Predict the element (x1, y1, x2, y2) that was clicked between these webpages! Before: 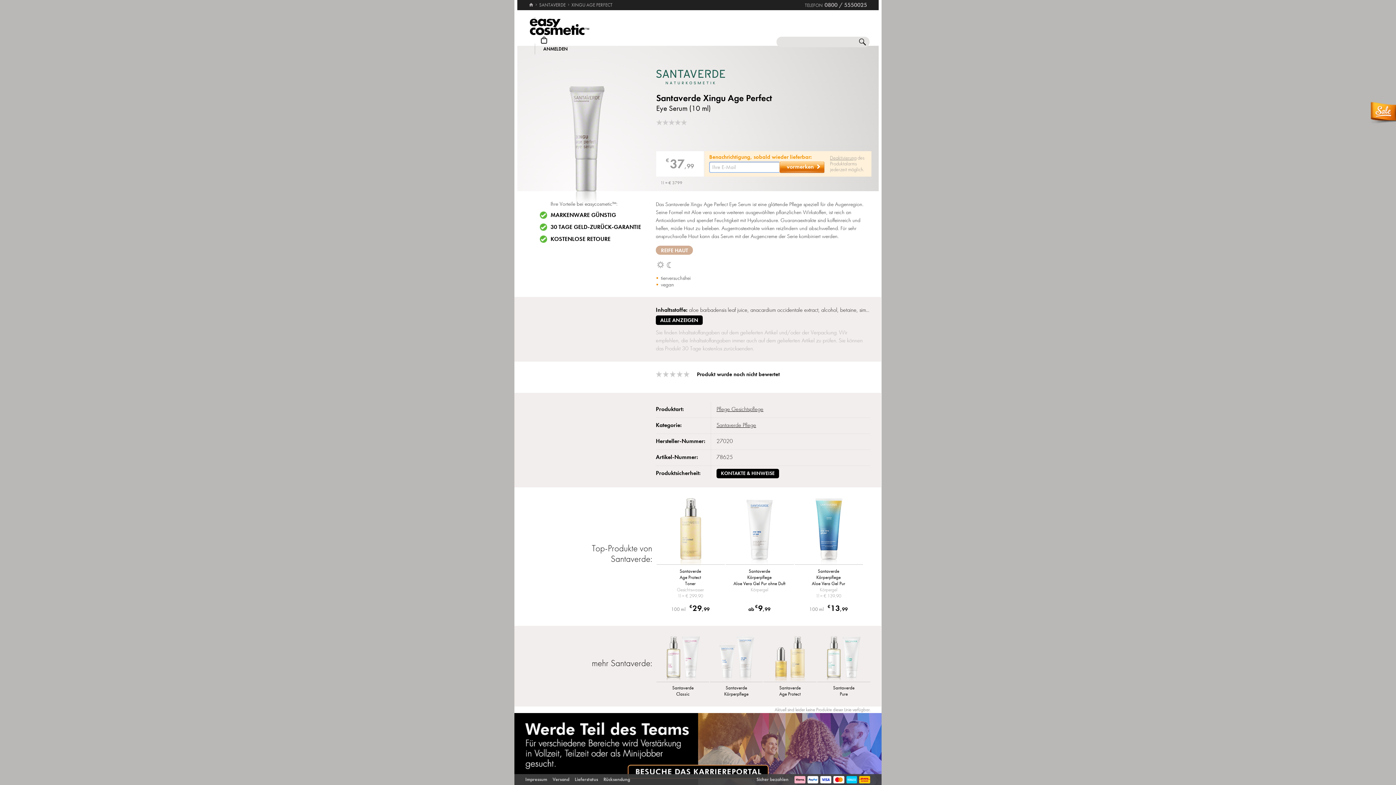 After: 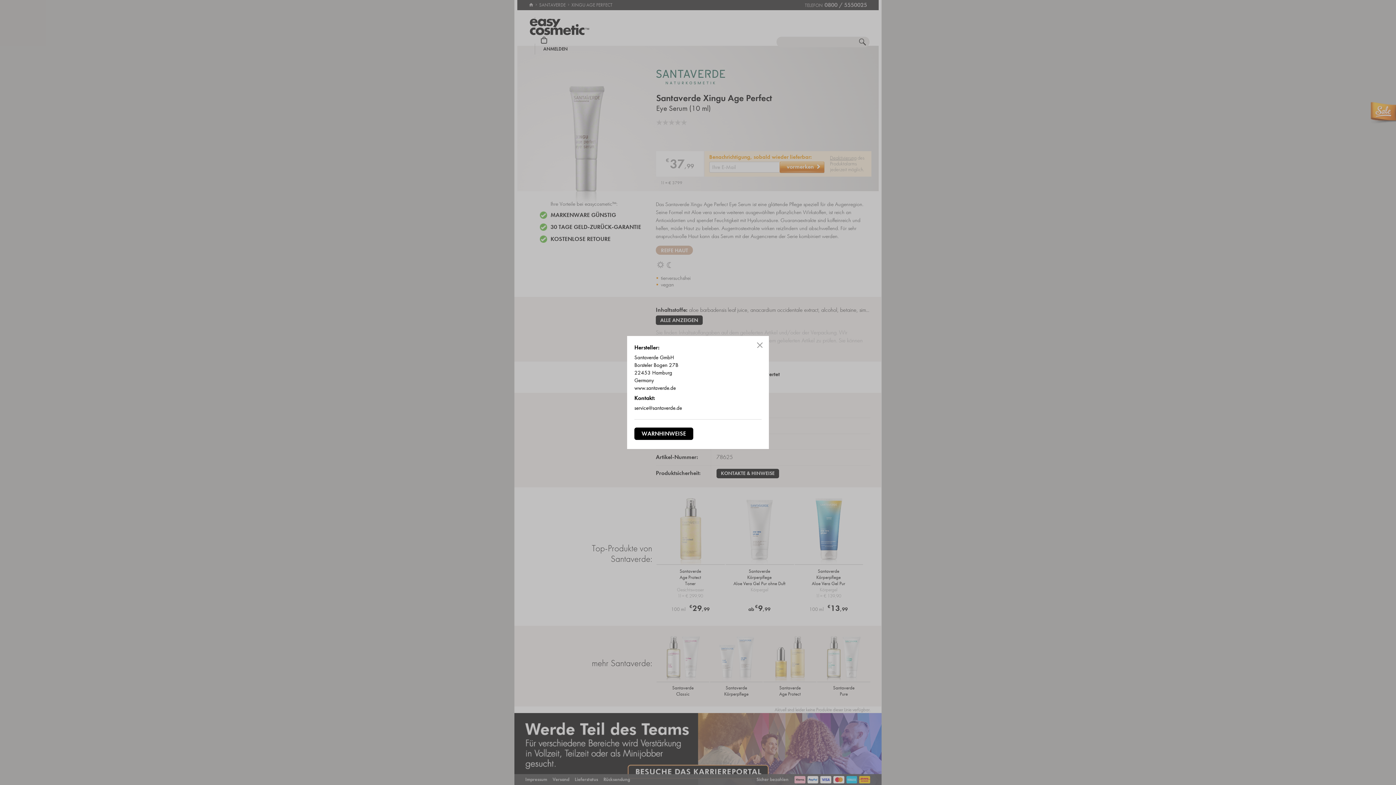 Action: label: KONTAKTE & HINWEISE bbox: (716, 469, 779, 478)